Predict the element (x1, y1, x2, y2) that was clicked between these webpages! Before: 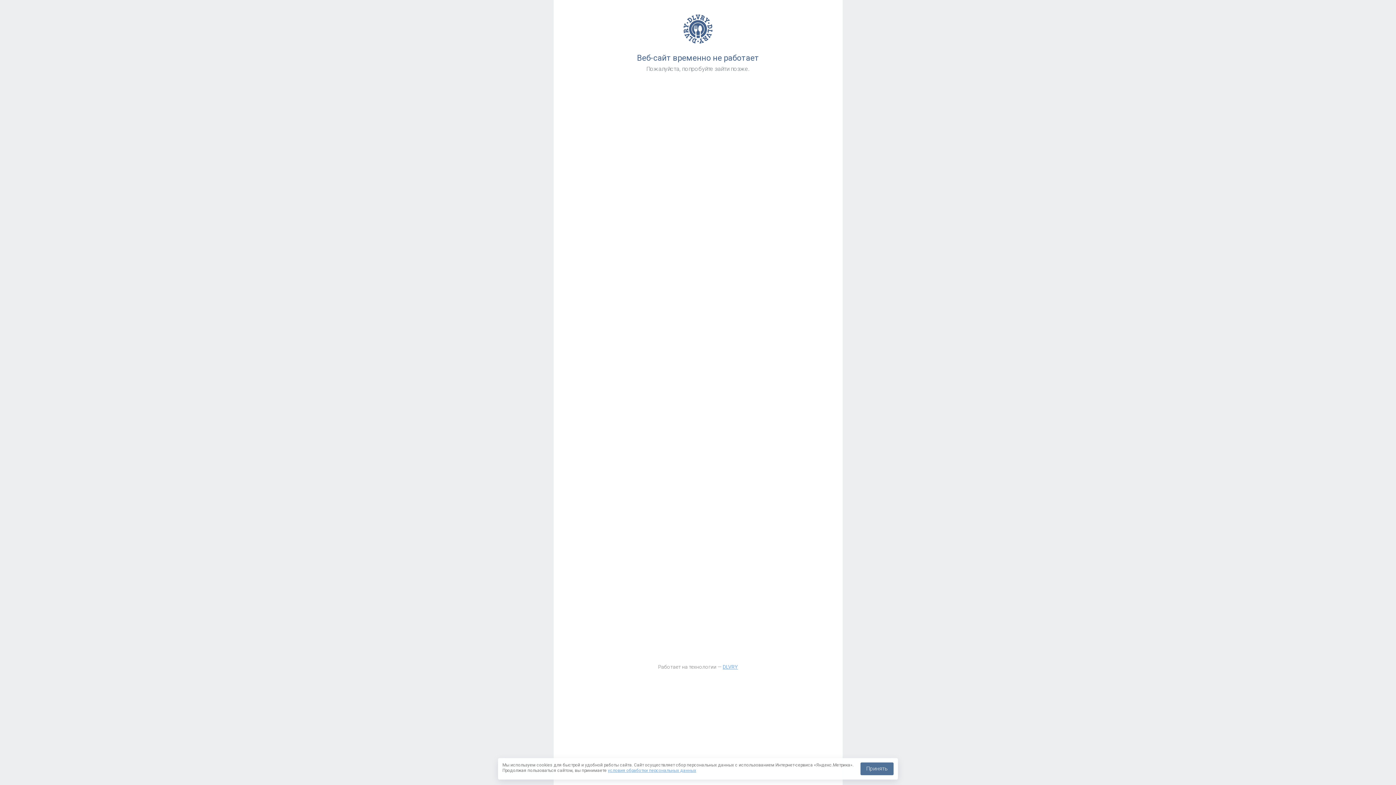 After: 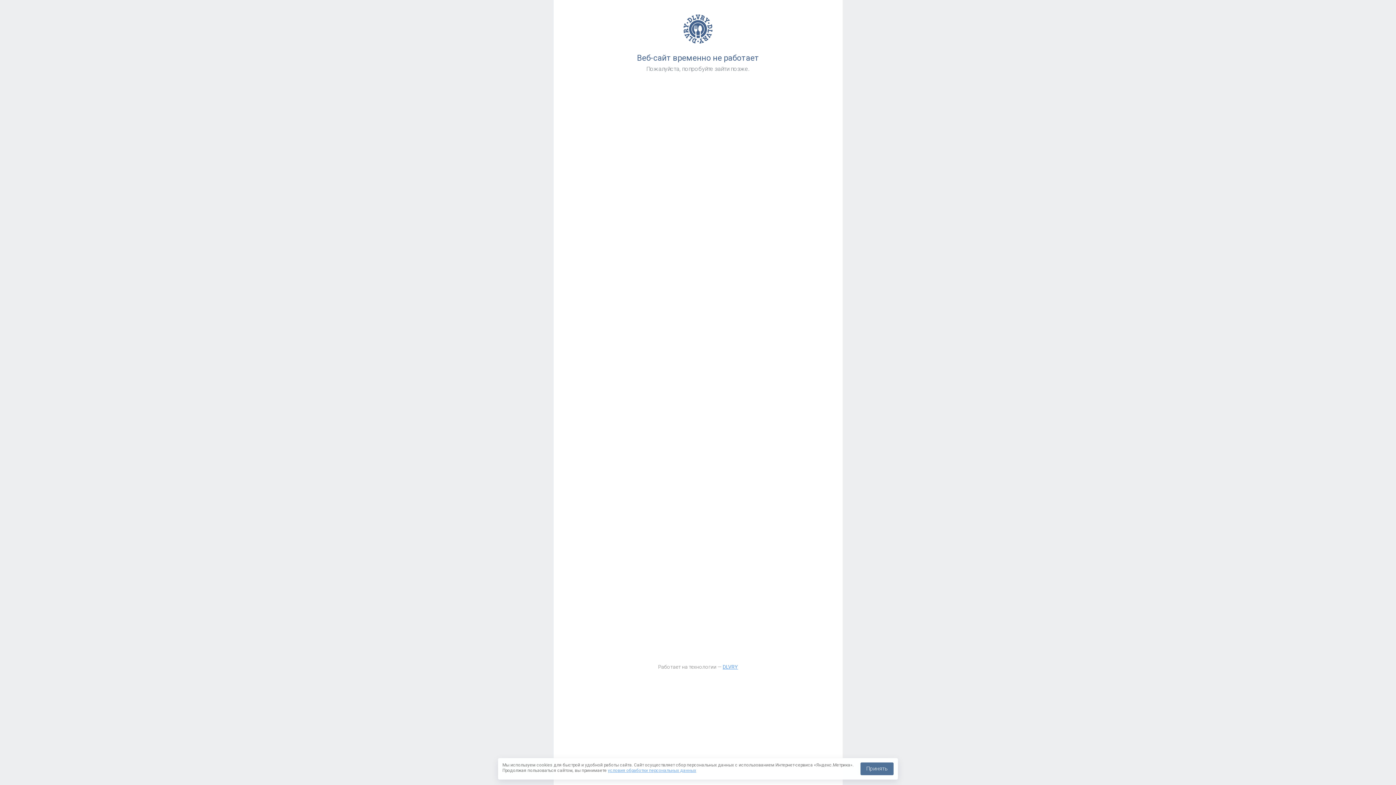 Action: label: DLVRY bbox: (722, 664, 738, 670)